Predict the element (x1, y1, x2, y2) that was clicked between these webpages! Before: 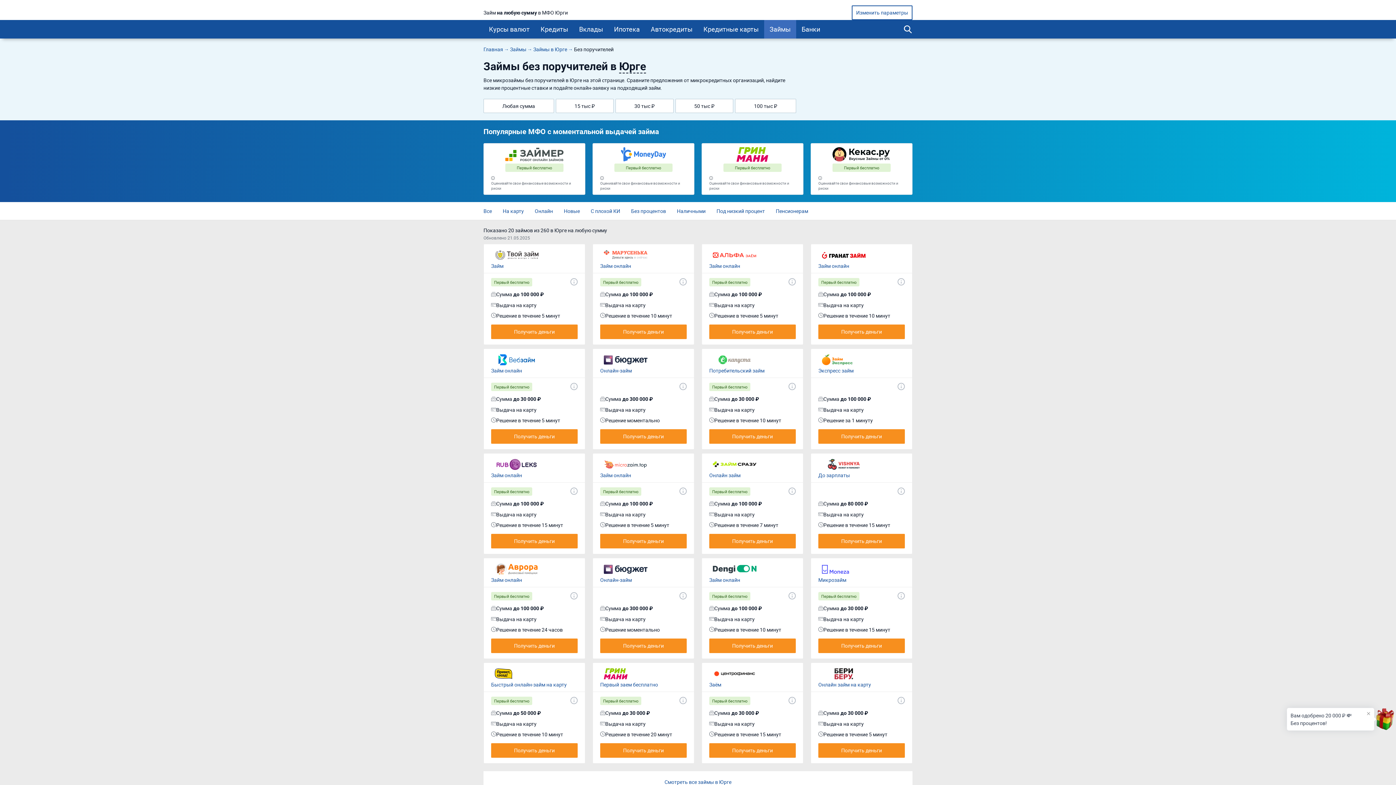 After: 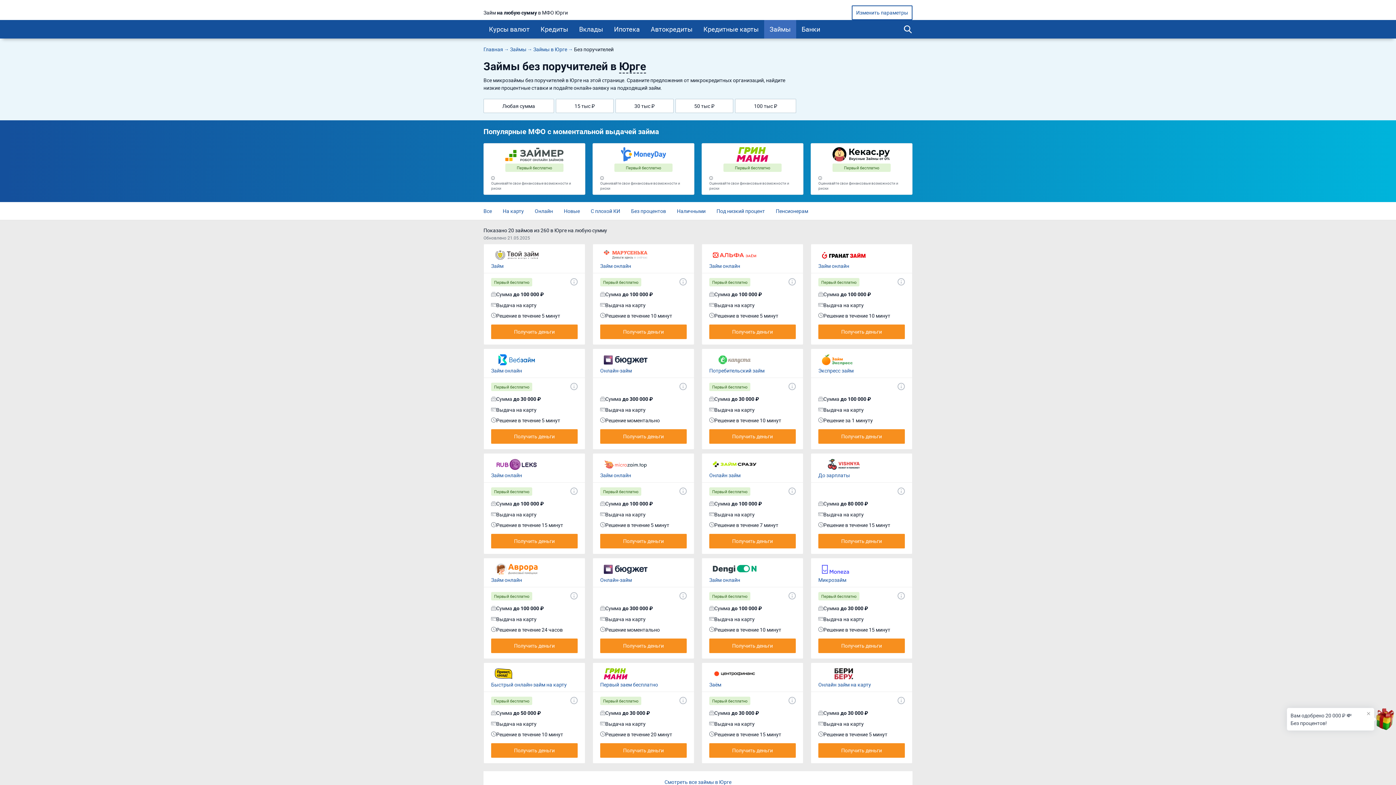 Action: bbox: (818, 564, 905, 576)